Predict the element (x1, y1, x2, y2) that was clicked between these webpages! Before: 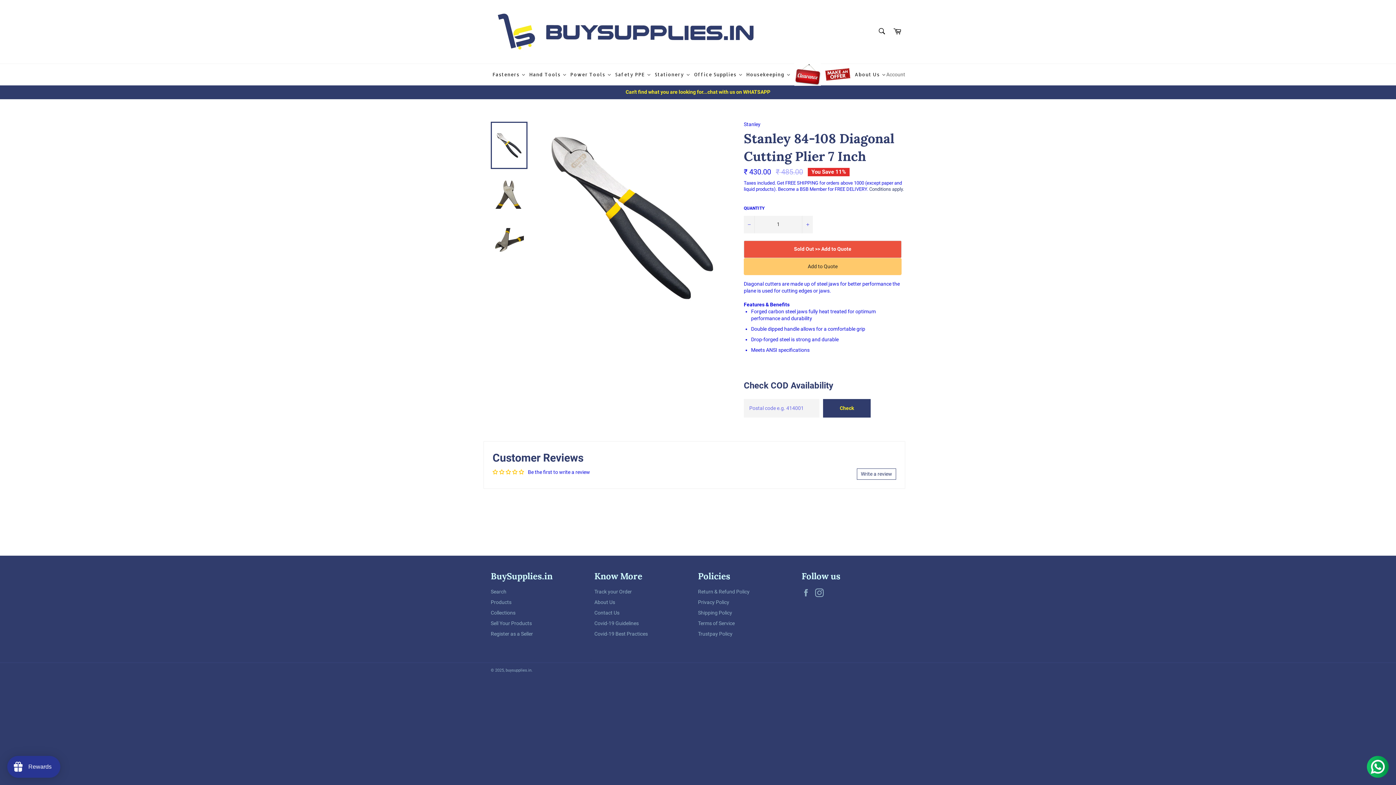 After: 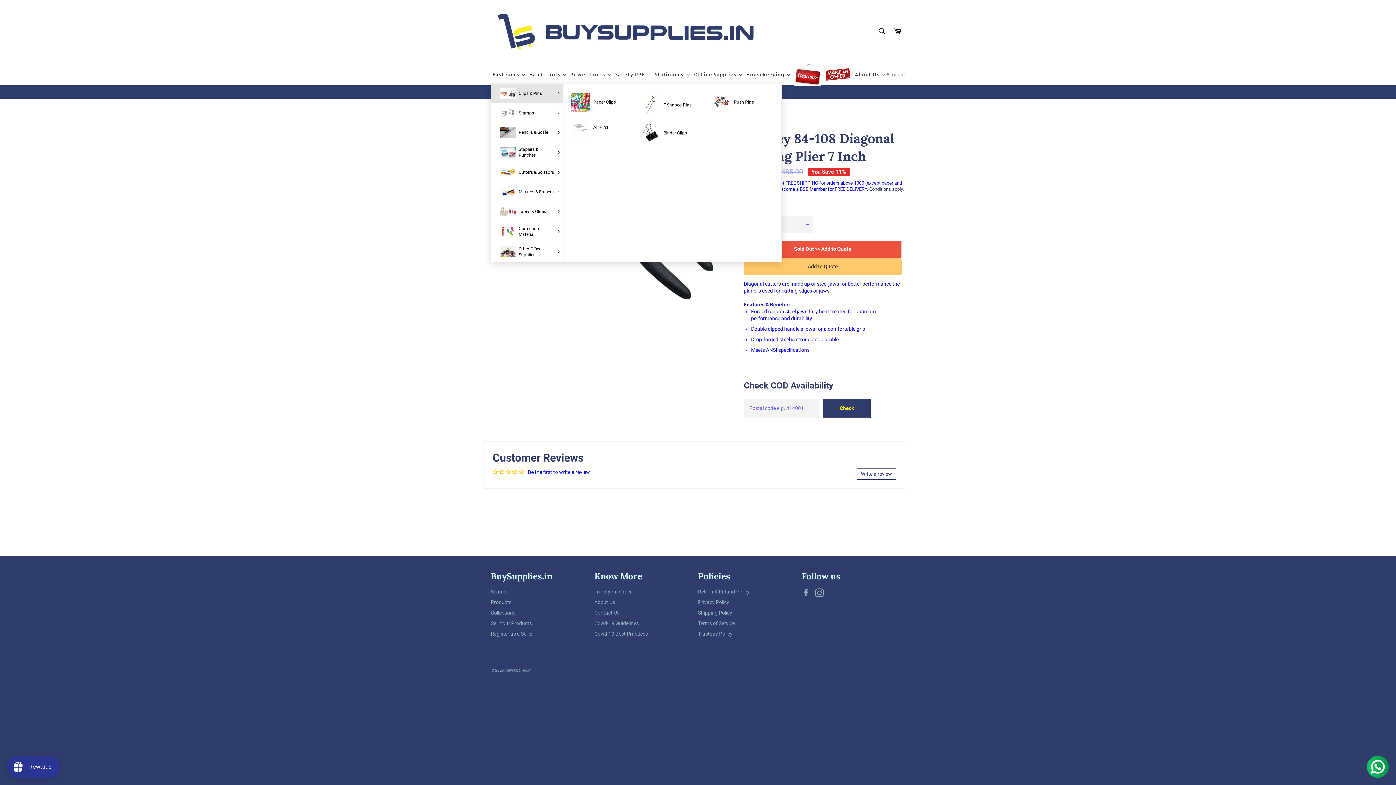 Action: label: Office Supplies bbox: (692, 65, 744, 83)